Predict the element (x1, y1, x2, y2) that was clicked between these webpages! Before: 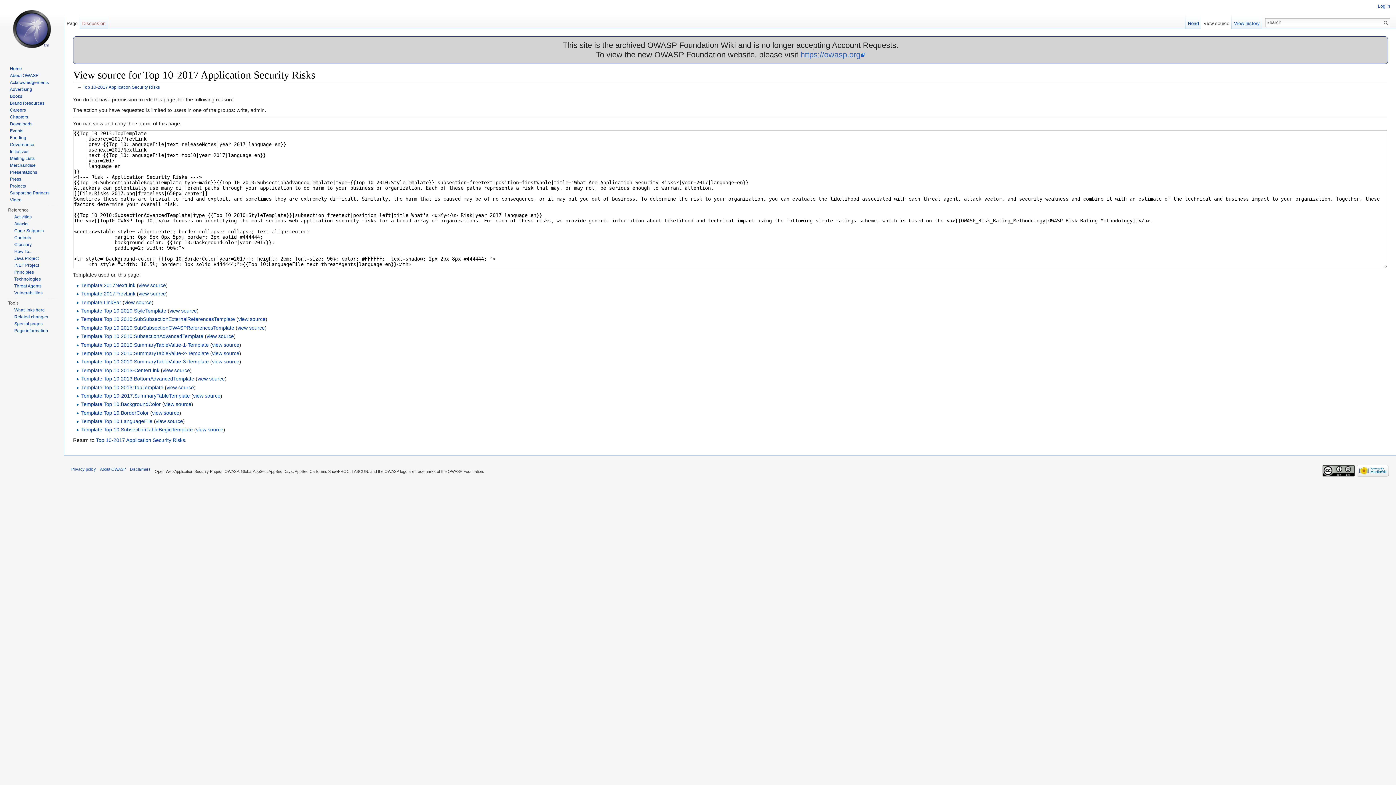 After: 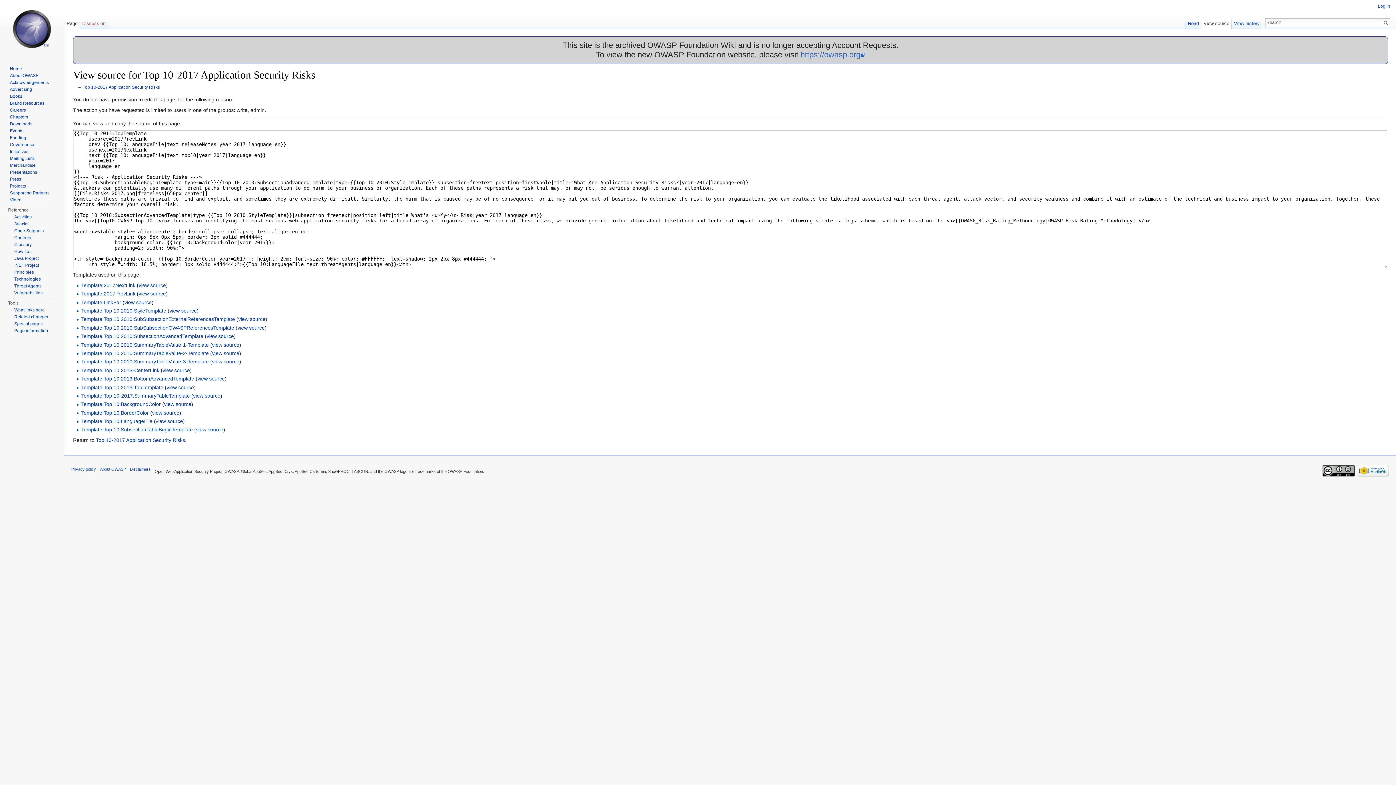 Action: bbox: (1201, 14, 1231, 29) label: View source